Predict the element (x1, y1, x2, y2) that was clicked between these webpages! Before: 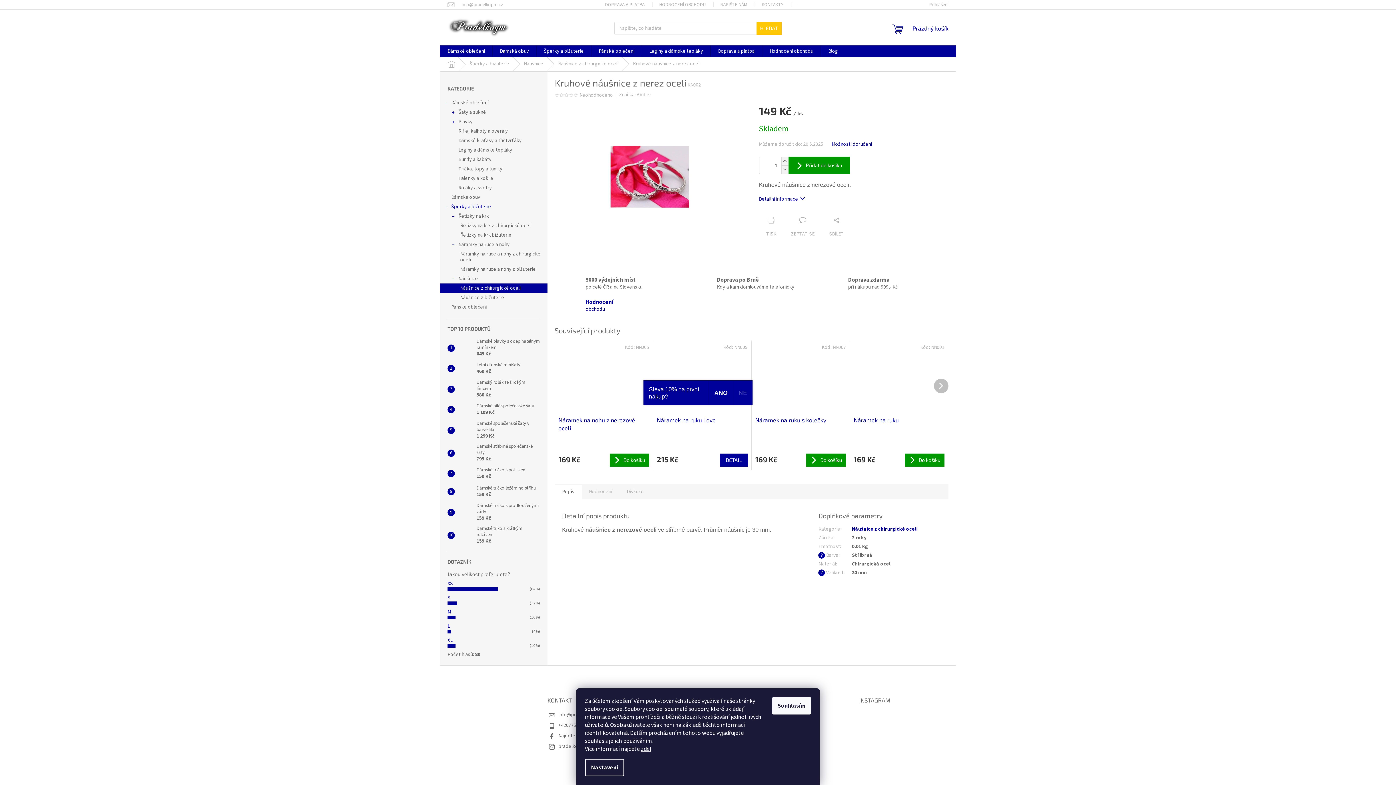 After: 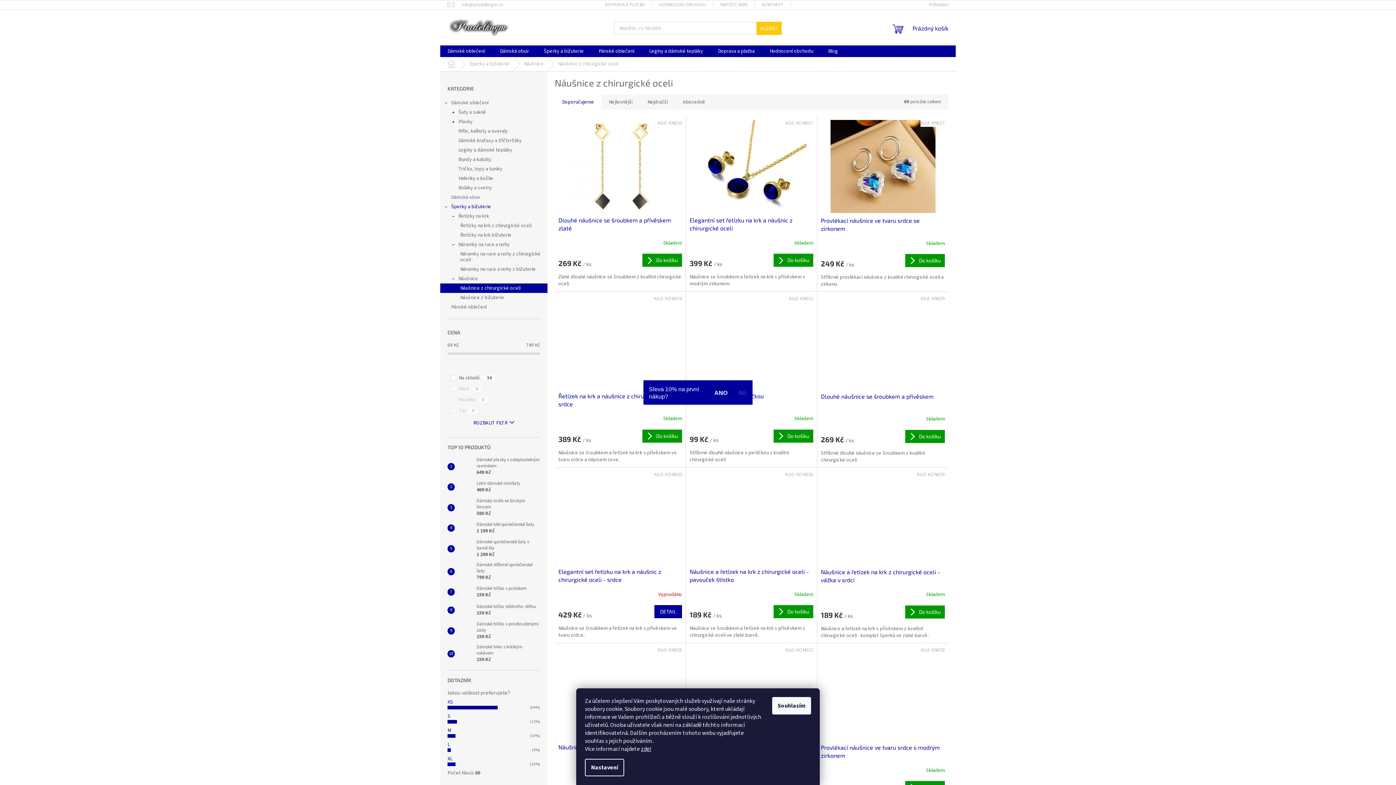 Action: label: Náušnice z chirurgické oceli bbox: (550, 57, 625, 71)